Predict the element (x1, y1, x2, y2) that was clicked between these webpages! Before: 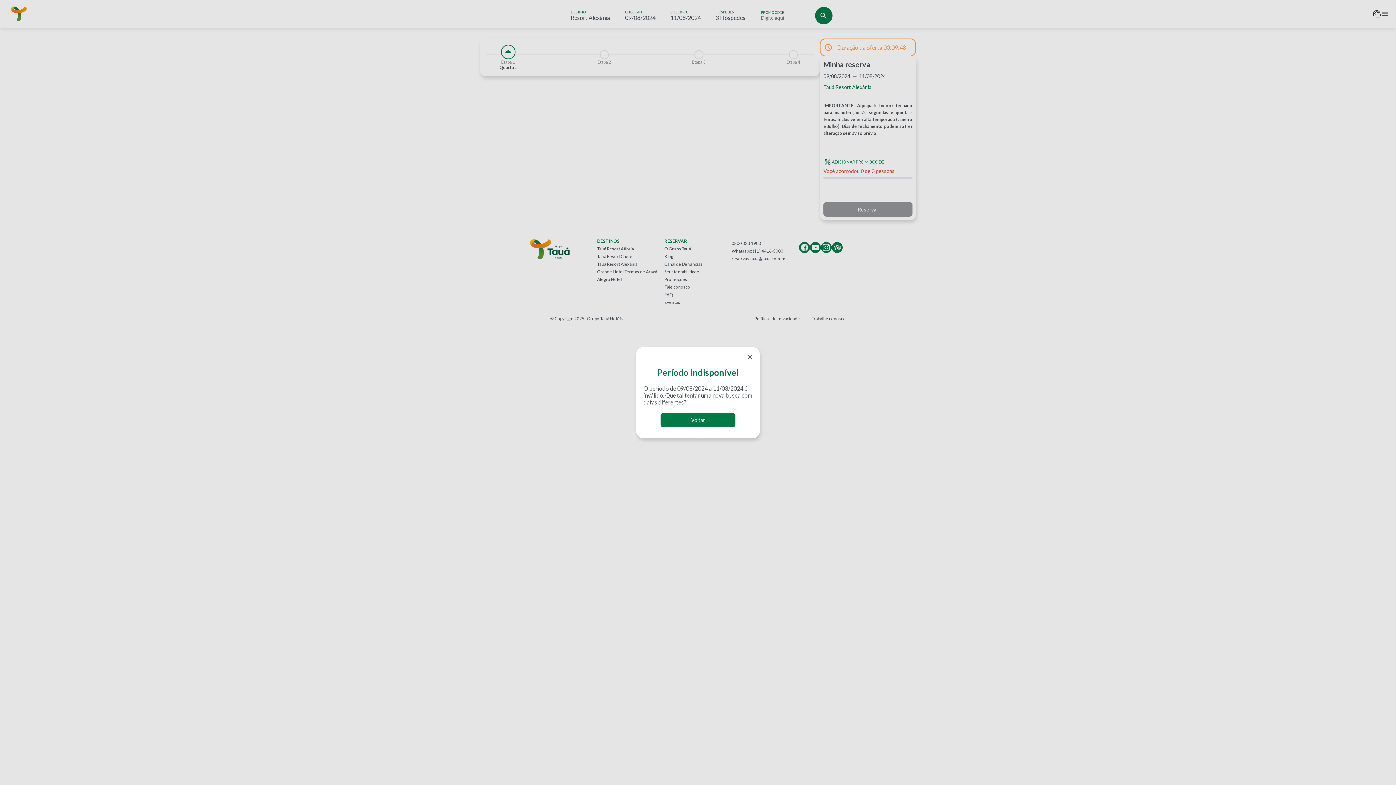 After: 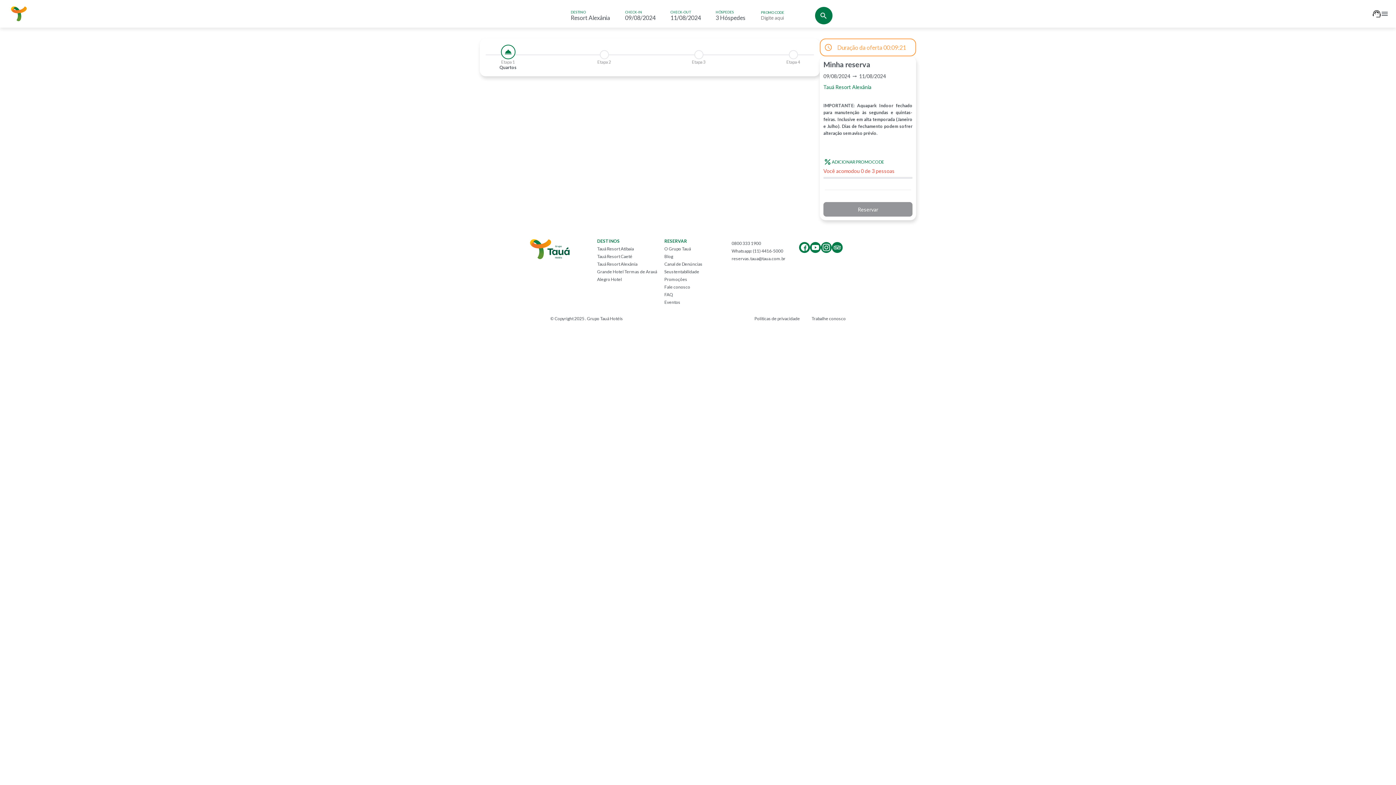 Action: bbox: (660, 412, 735, 427) label: Voltar